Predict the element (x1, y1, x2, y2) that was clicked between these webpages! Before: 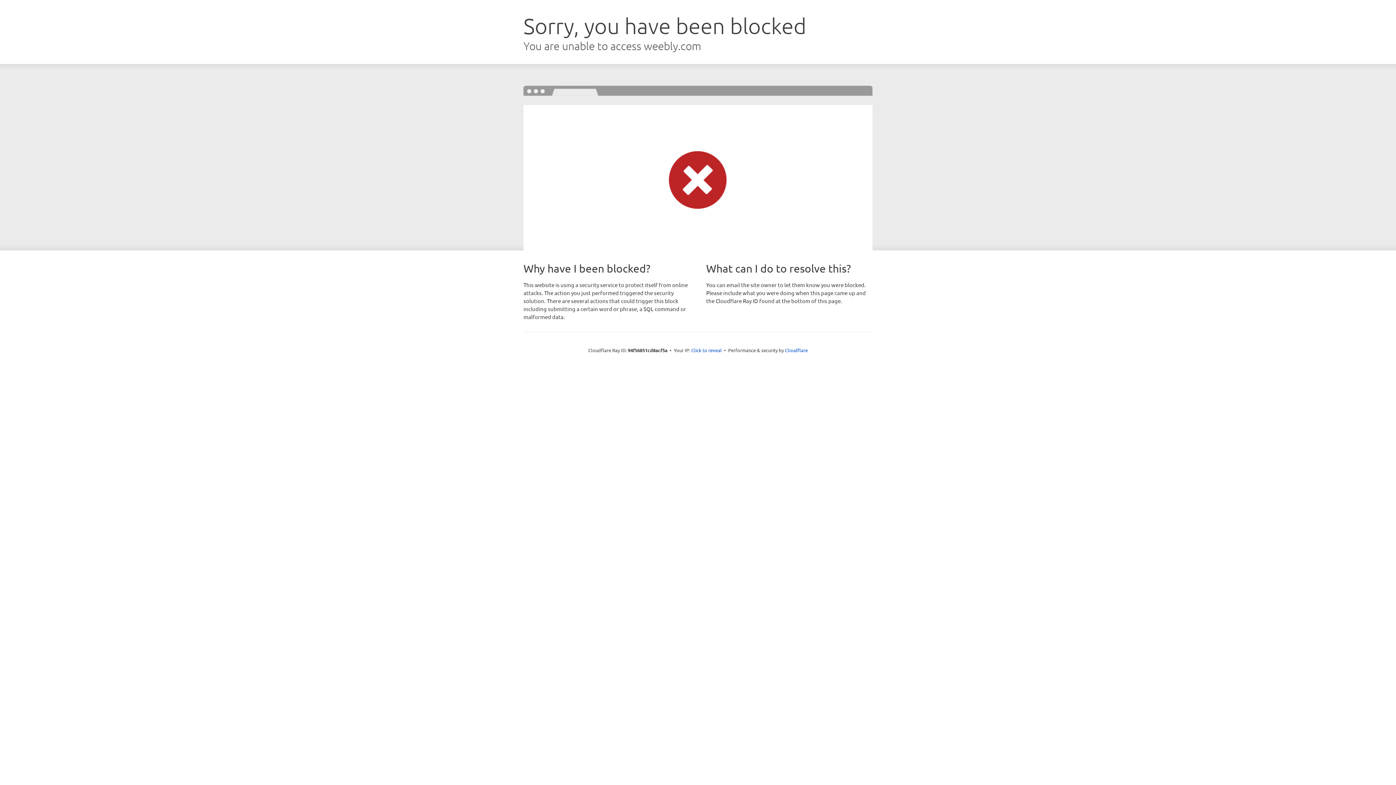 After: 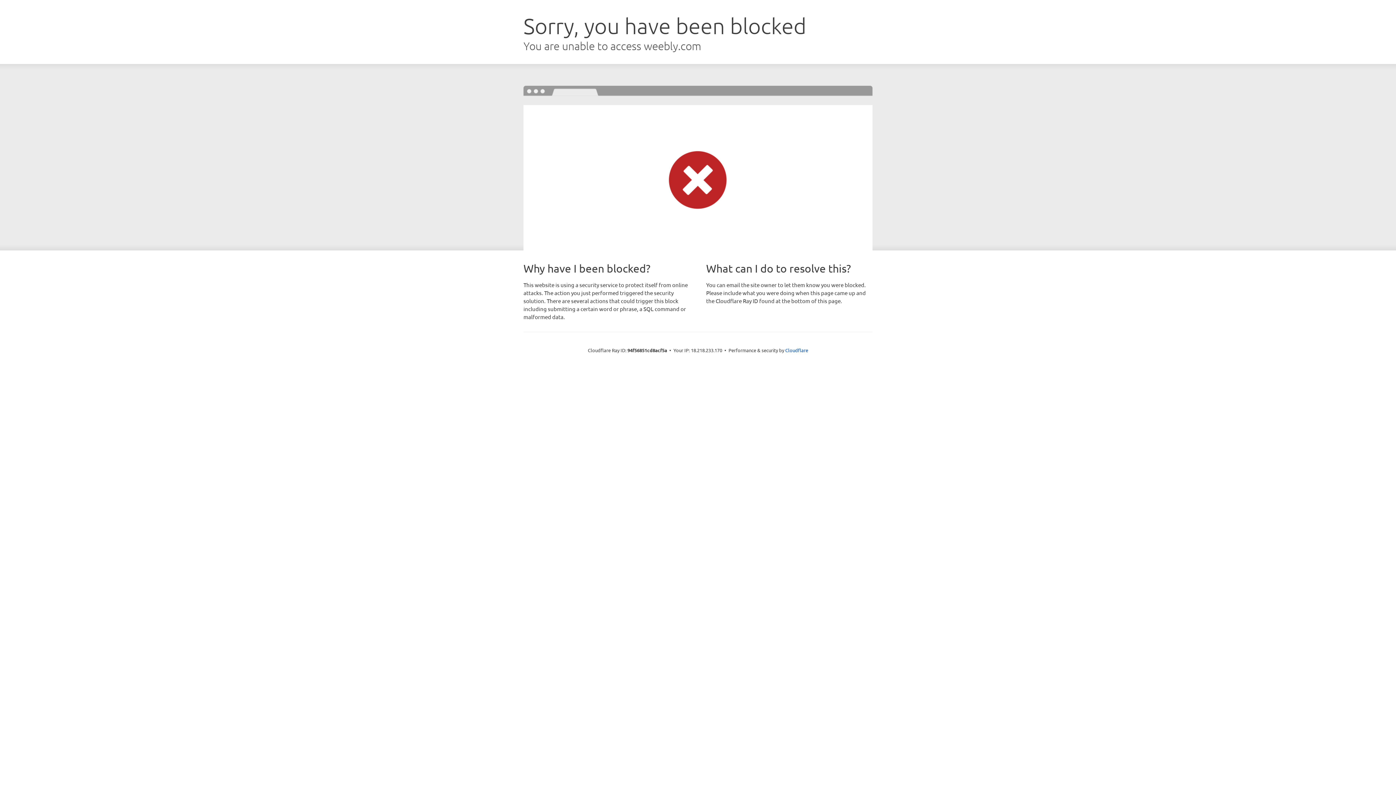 Action: bbox: (691, 346, 722, 353) label: Click to reveal